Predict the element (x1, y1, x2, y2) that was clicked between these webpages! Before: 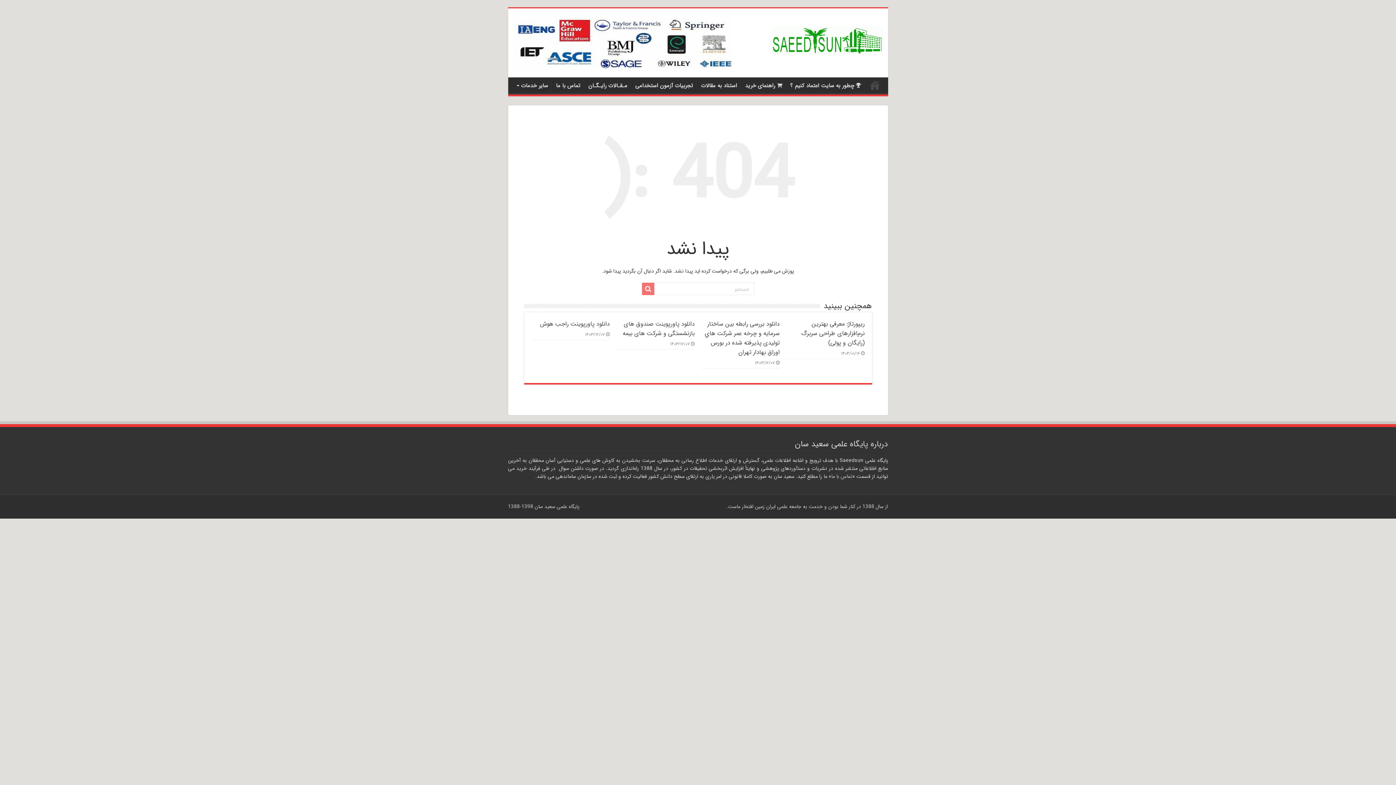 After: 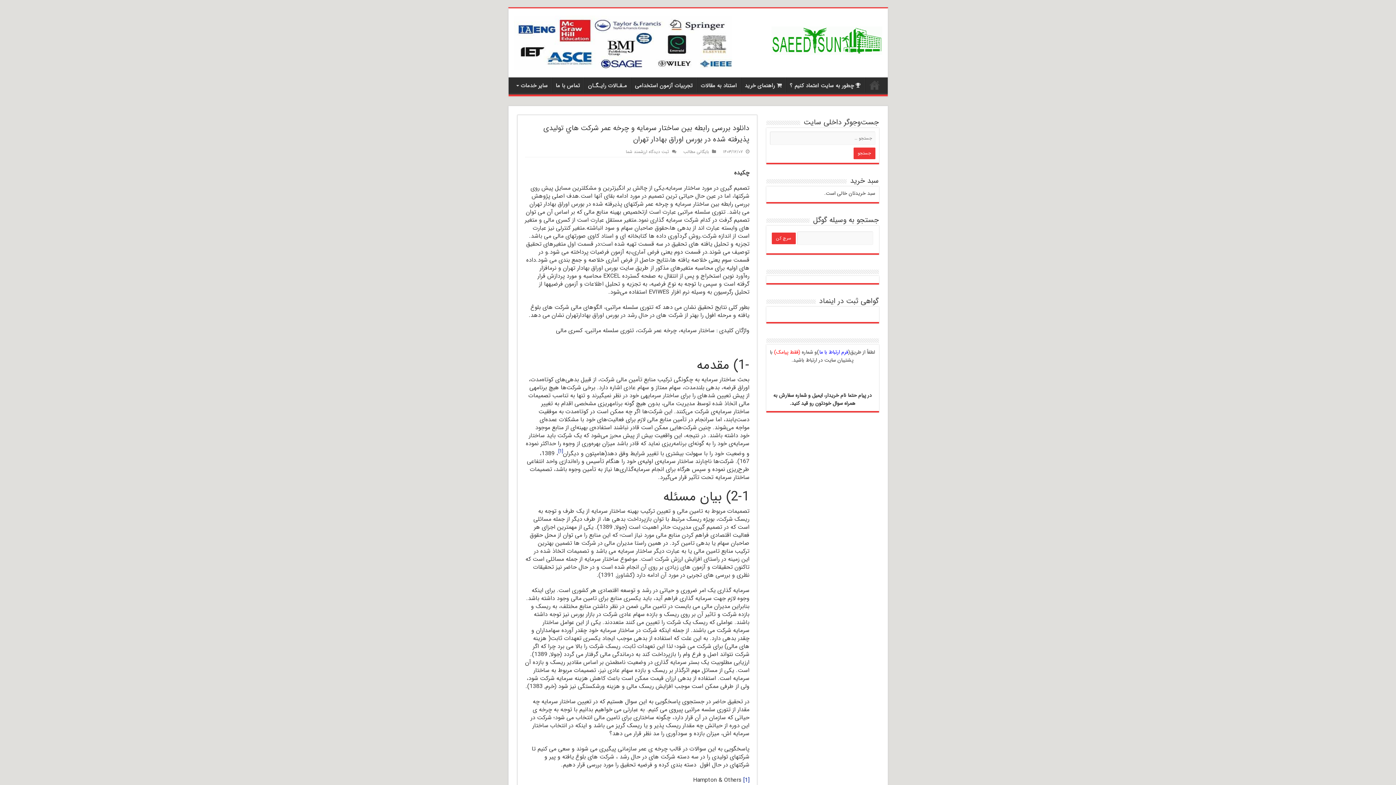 Action: label: دانلود بررسی رابطه بین ساختار سرمایه و چرخه عمر شركت هاي تولیدی پذيرفته شده در بورس اوراق بهادار تهران bbox: (704, 319, 779, 357)